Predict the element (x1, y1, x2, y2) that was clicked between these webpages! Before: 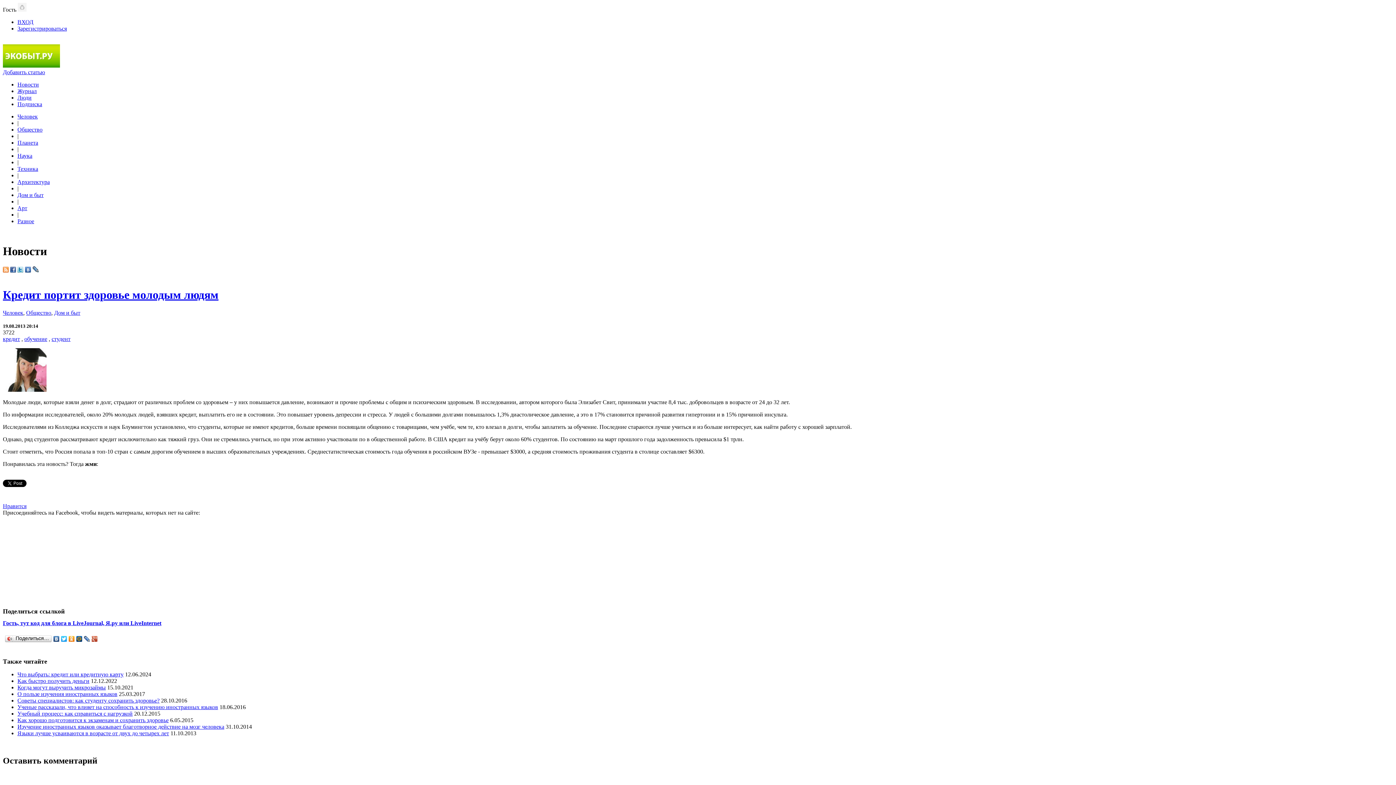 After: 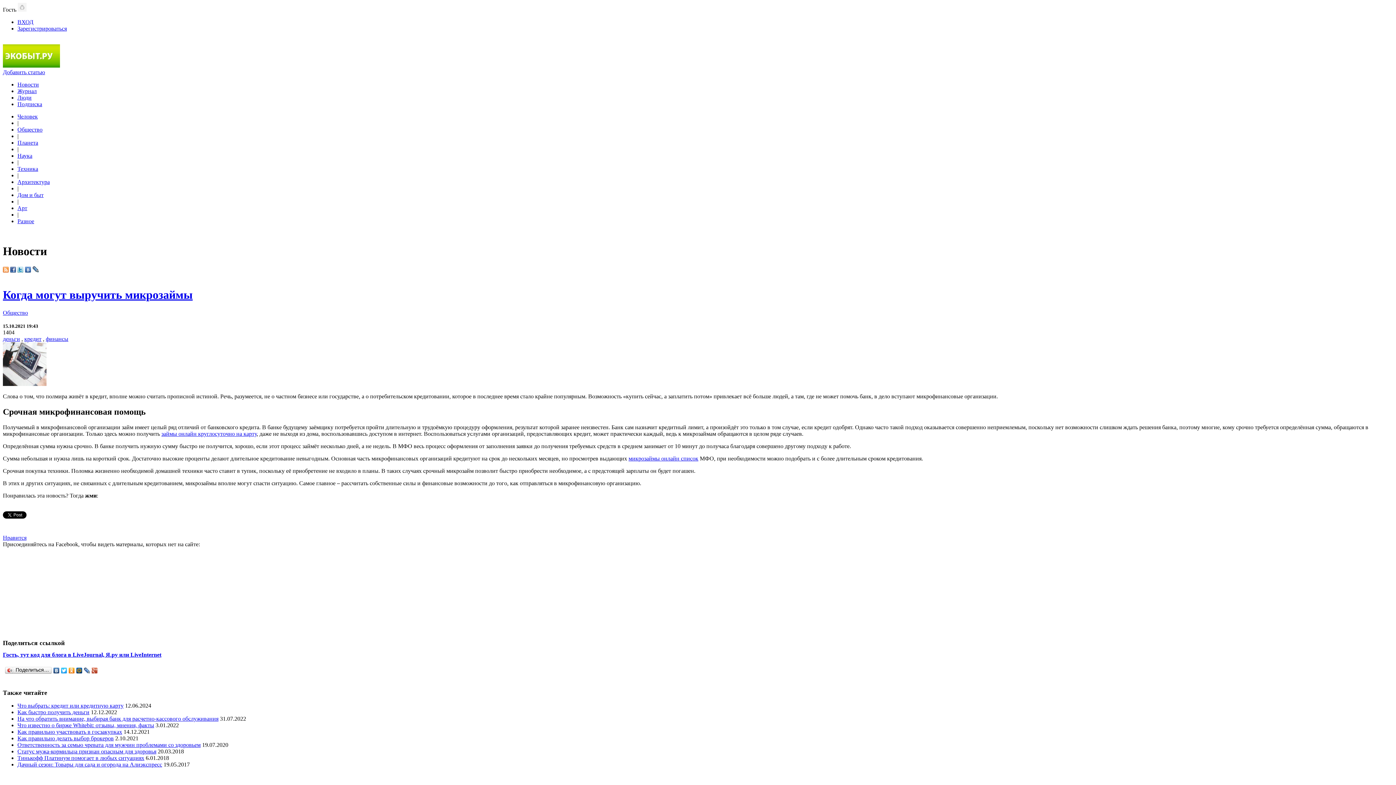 Action: label: Когда могут выручить микрозаймы bbox: (17, 684, 105, 690)